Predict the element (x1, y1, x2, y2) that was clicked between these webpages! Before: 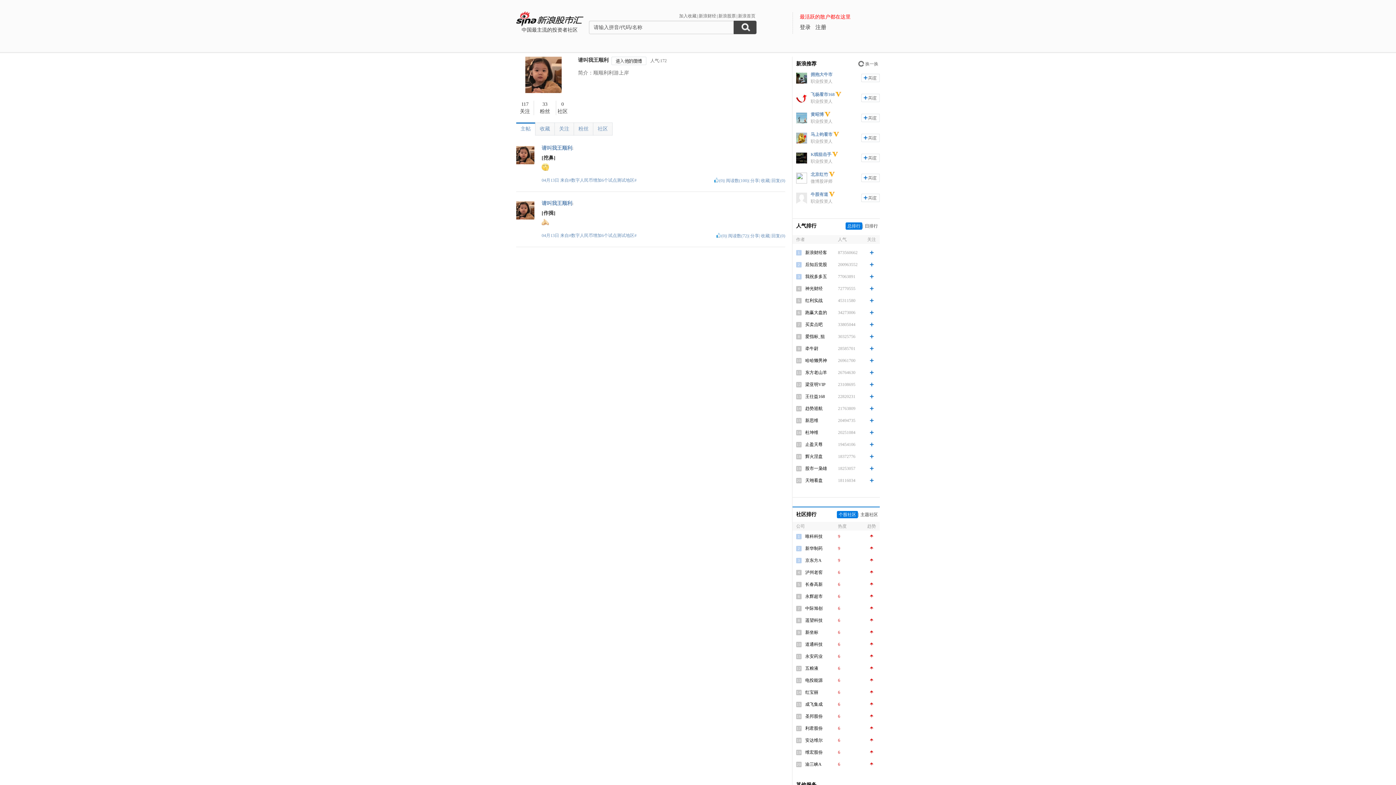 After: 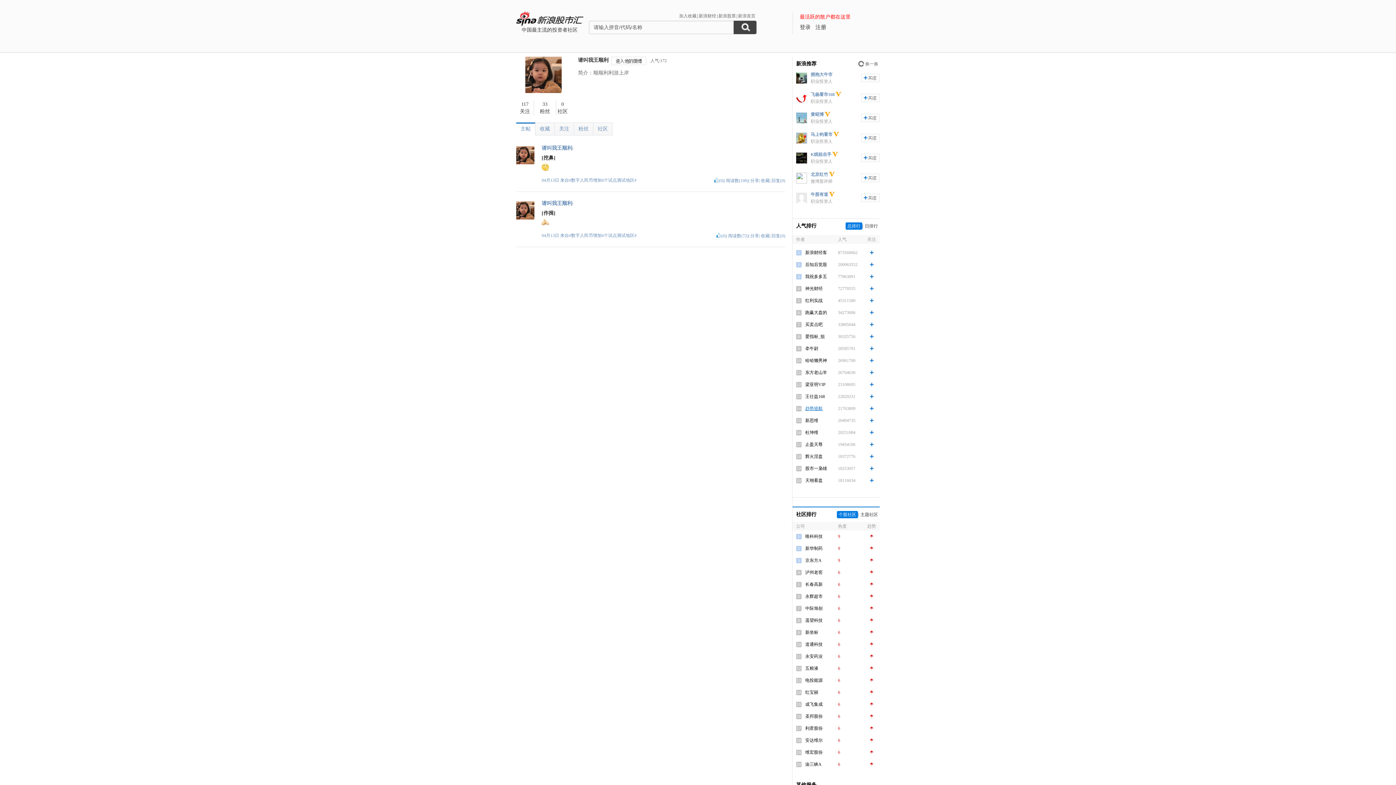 Action: bbox: (805, 406, 822, 411) label: 趋势巡航